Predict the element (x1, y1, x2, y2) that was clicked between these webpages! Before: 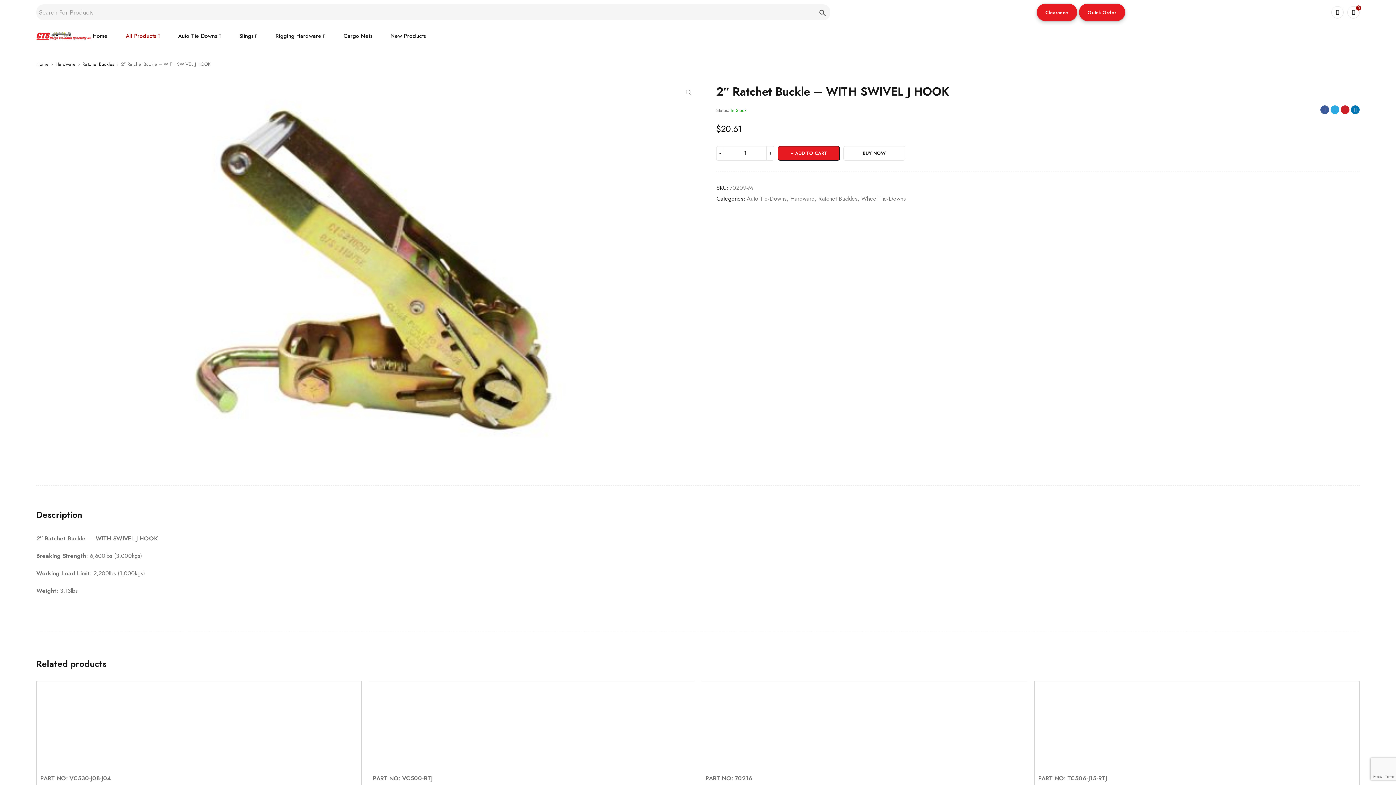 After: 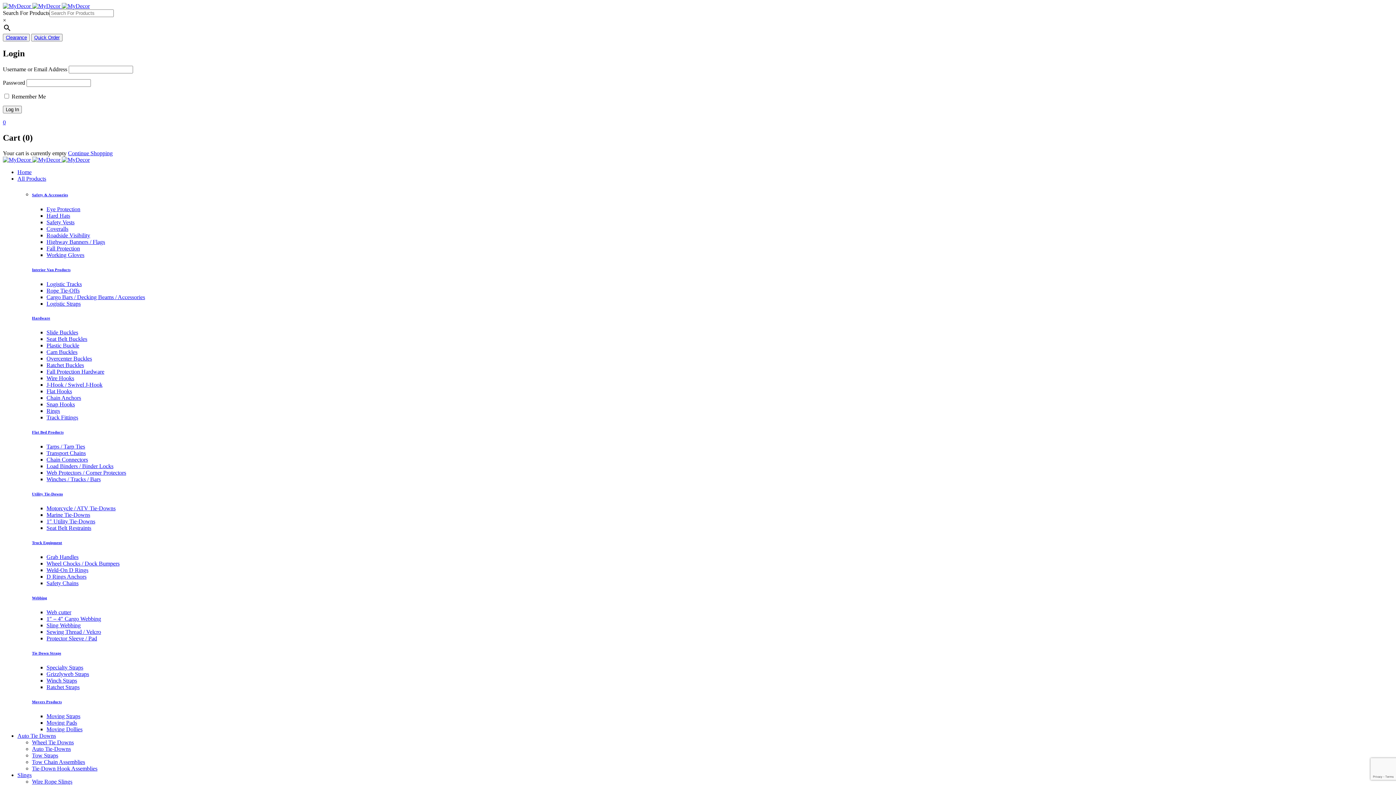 Action: bbox: (1331, 6, 1344, 18)